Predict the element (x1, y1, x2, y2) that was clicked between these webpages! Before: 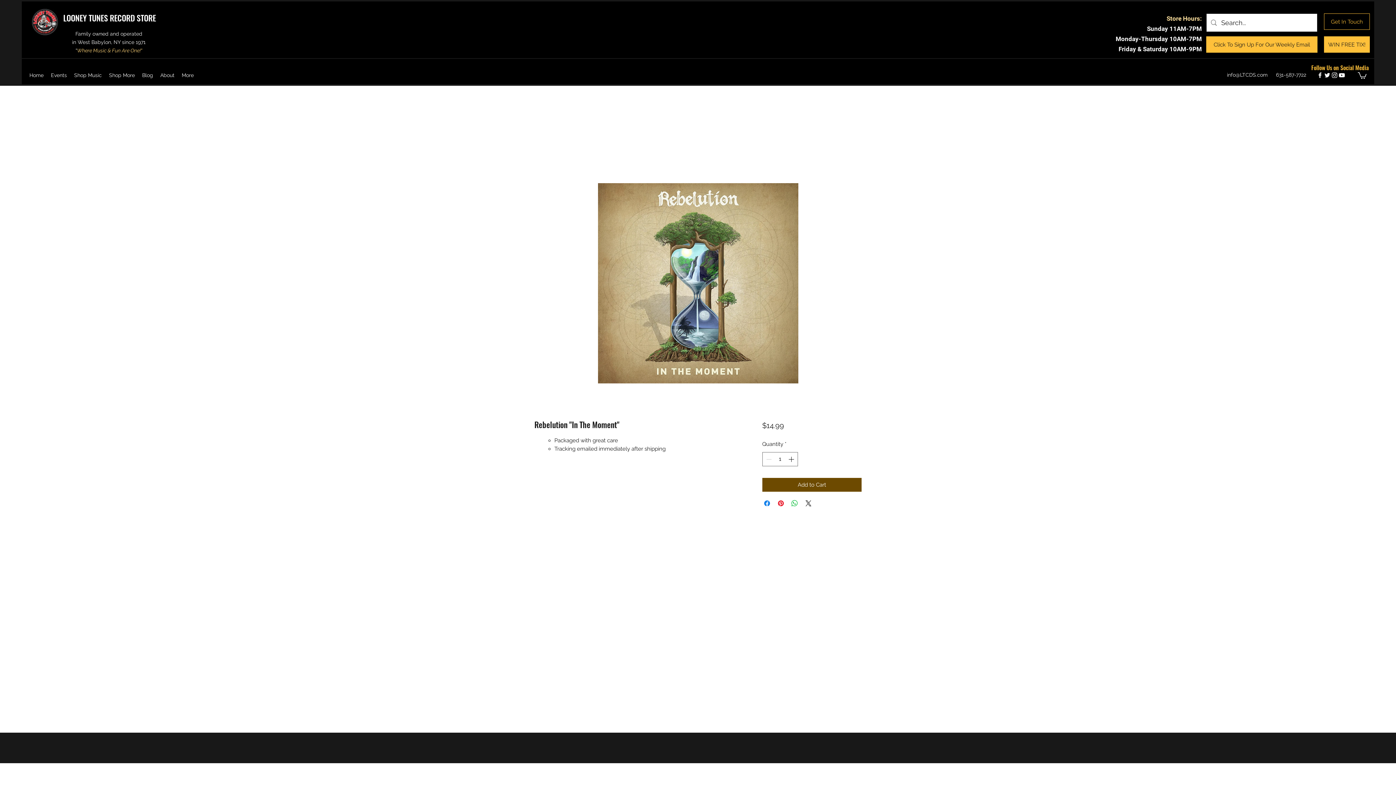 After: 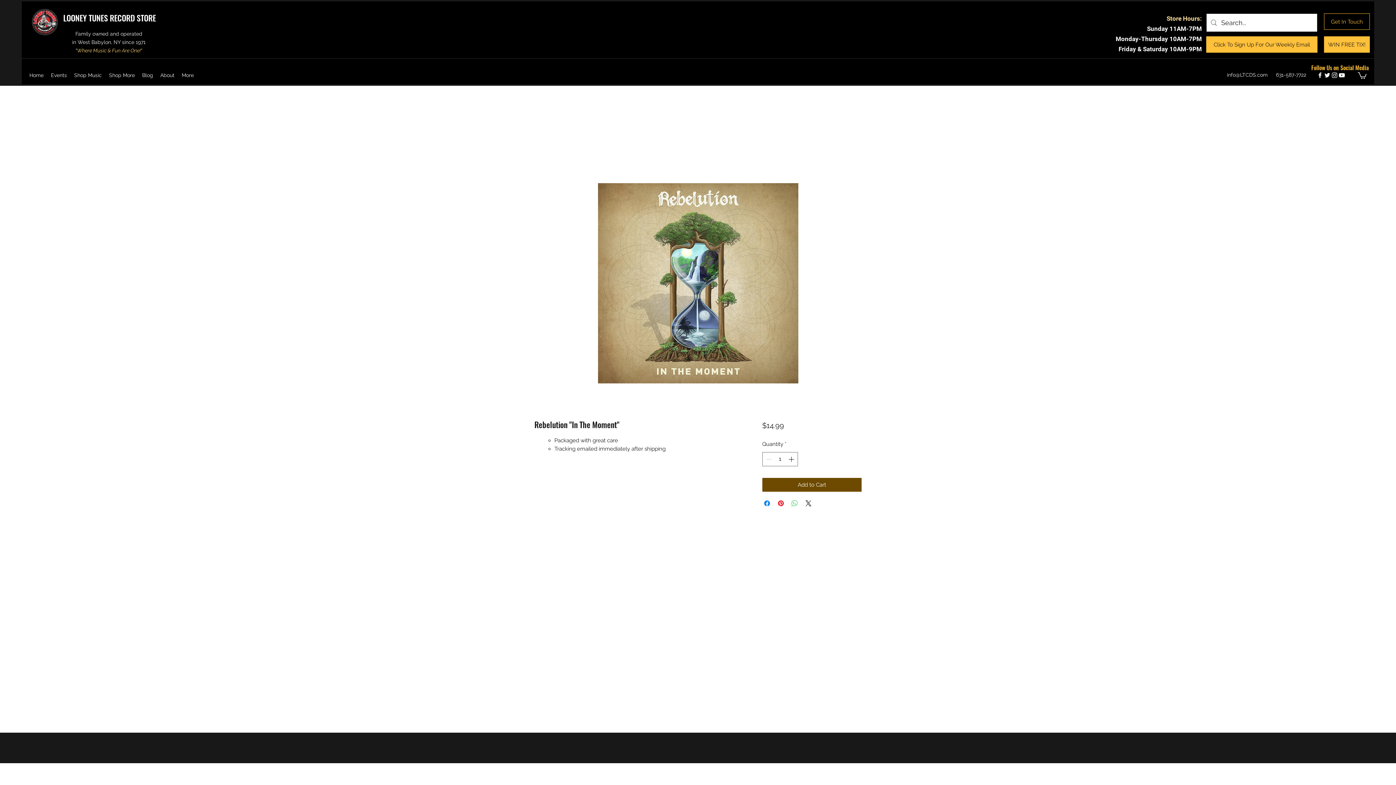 Action: bbox: (790, 499, 799, 507) label: Share on WhatsApp